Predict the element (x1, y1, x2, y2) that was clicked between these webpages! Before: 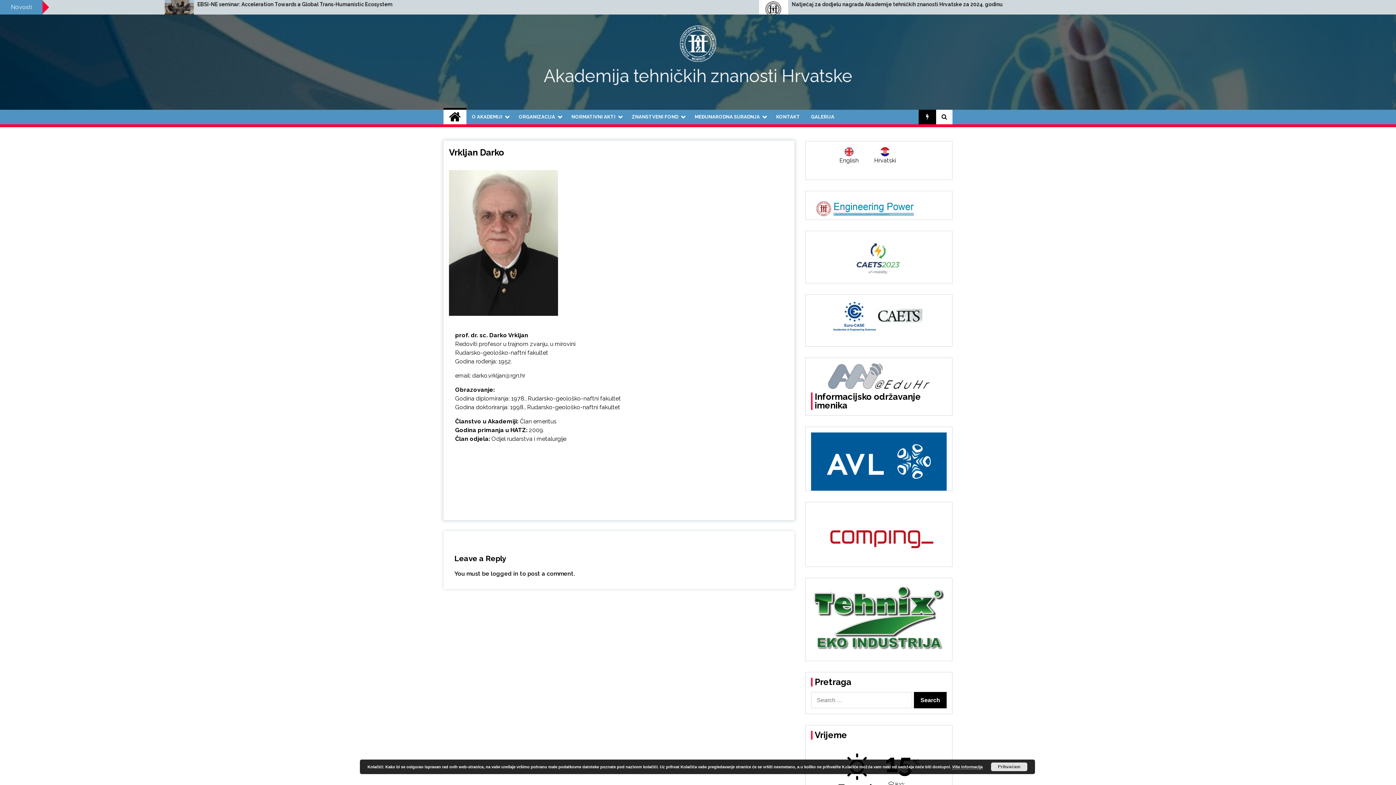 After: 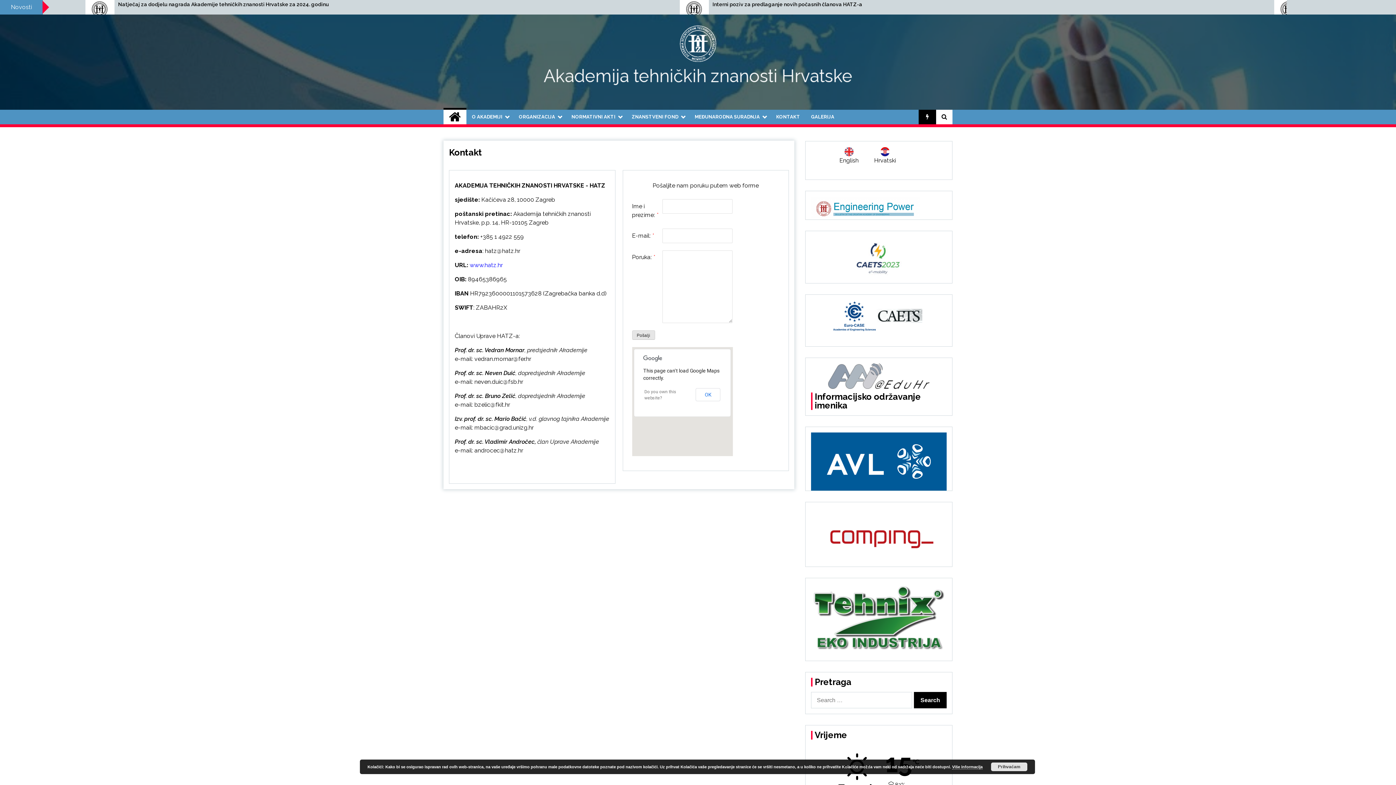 Action: label: KONTAKT bbox: (770, 109, 805, 124)